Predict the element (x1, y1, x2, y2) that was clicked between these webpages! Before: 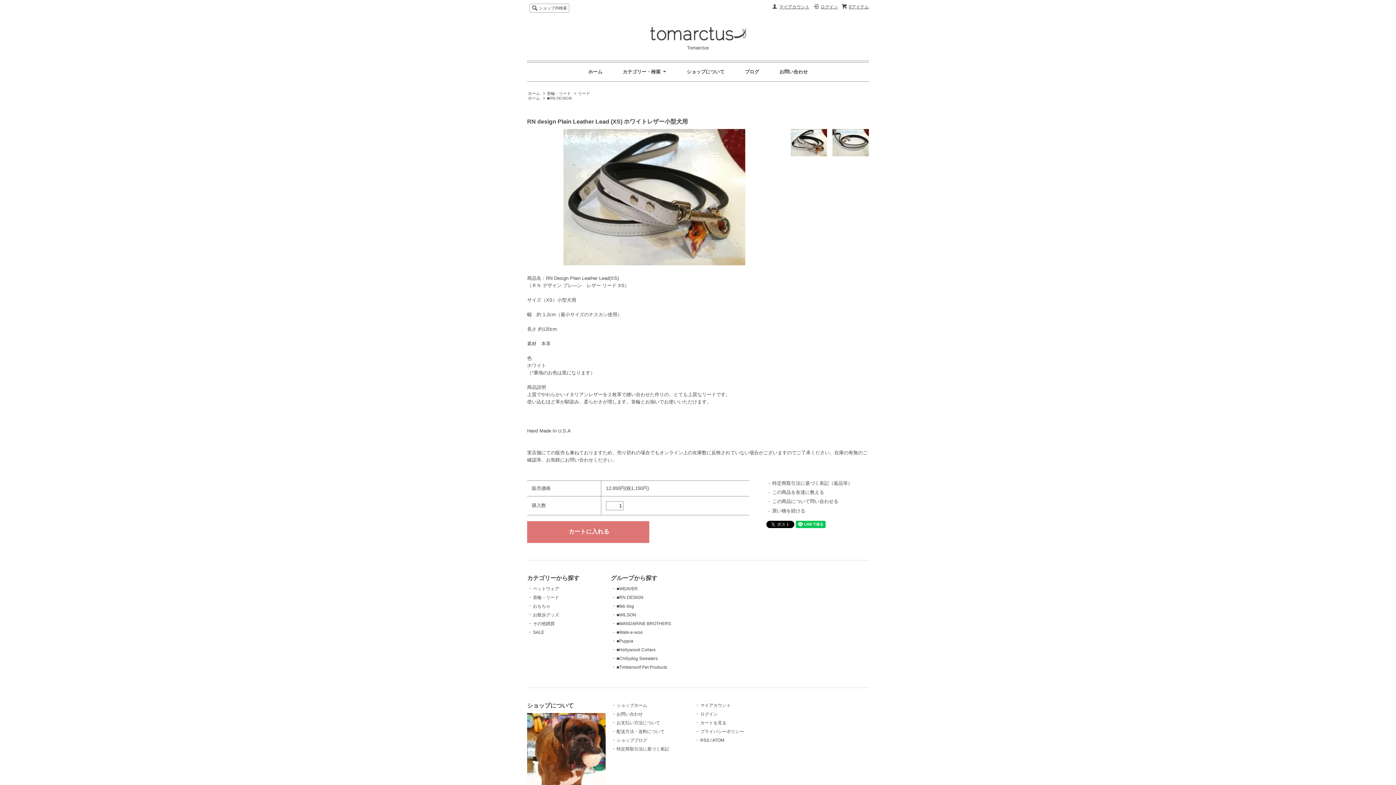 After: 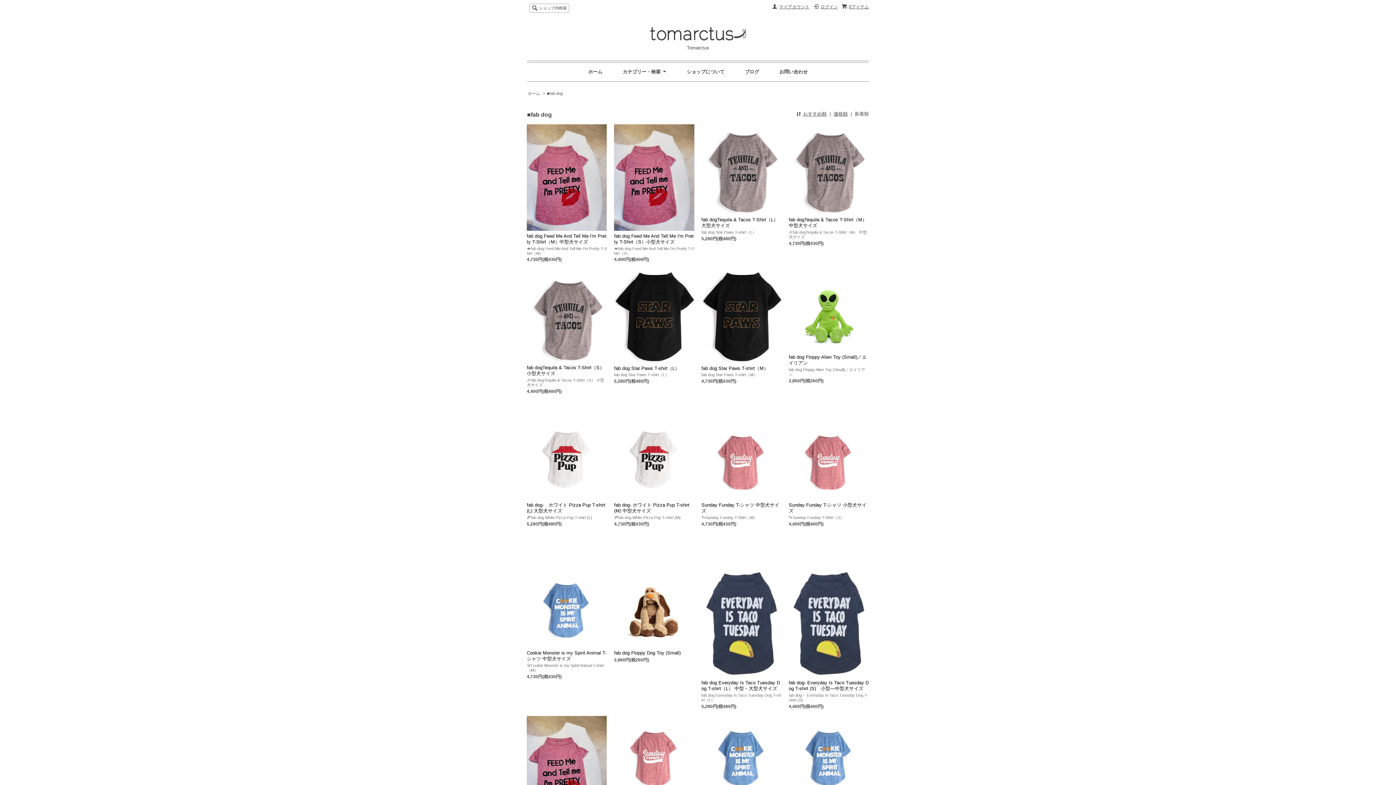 Action: label: ■fab dog bbox: (616, 603, 634, 609)